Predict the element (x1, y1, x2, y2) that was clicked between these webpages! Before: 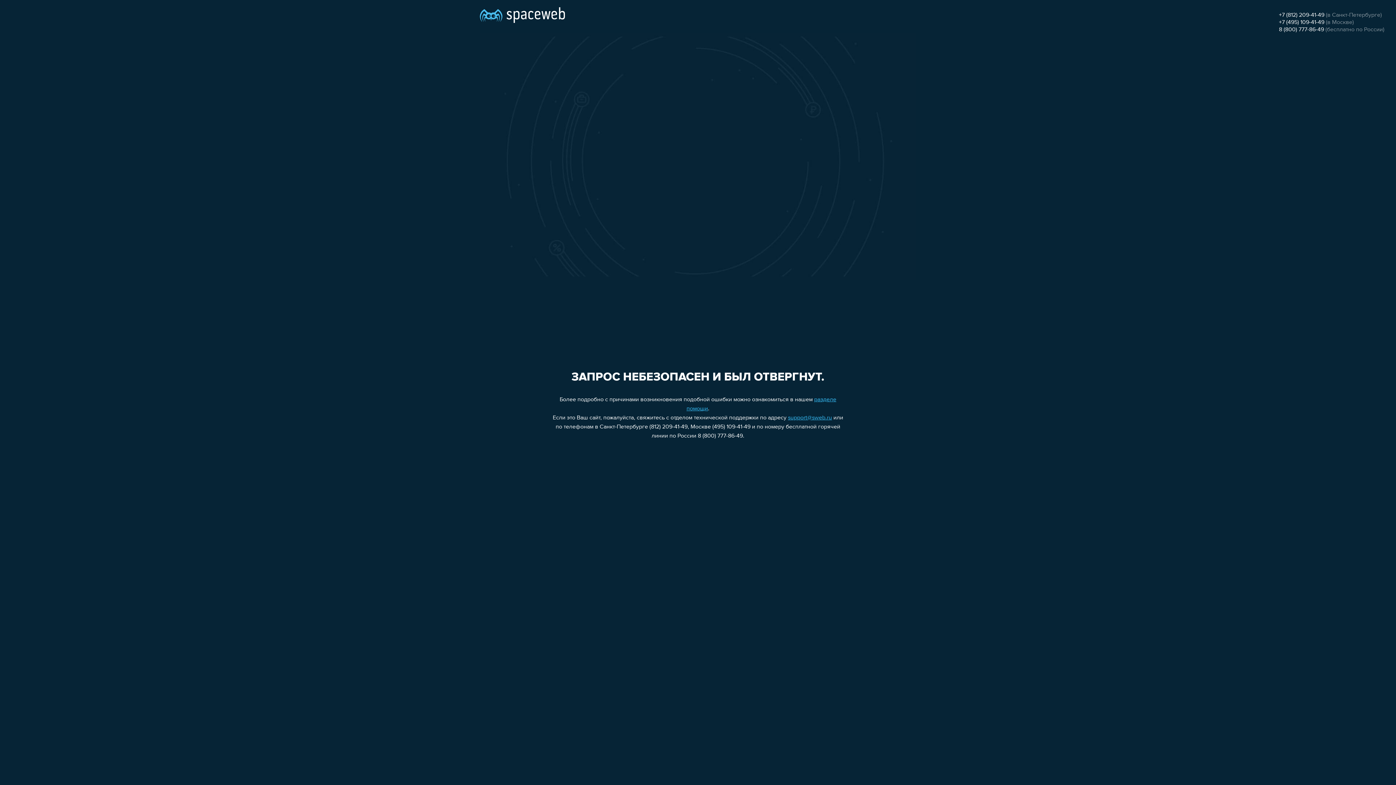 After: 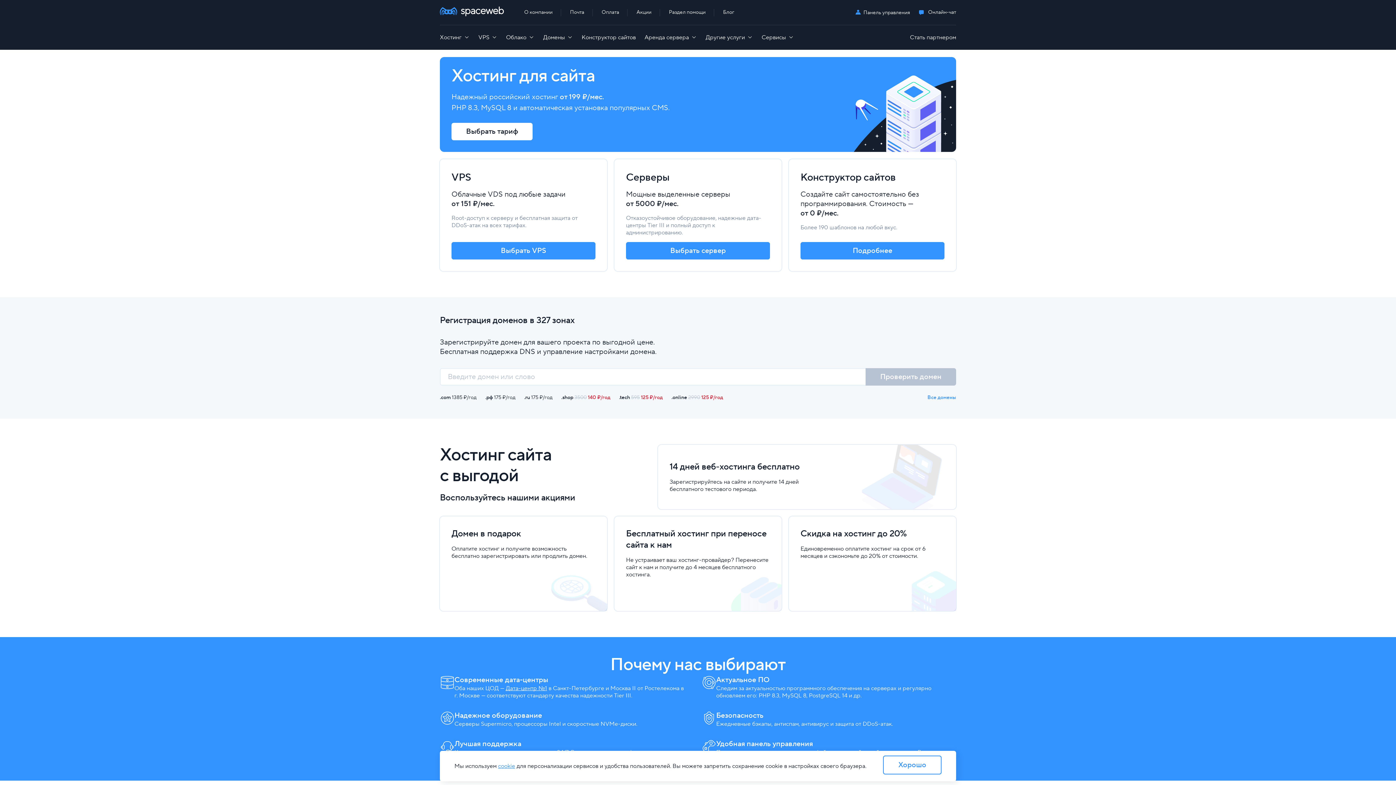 Action: bbox: (480, 0, 565, 25)